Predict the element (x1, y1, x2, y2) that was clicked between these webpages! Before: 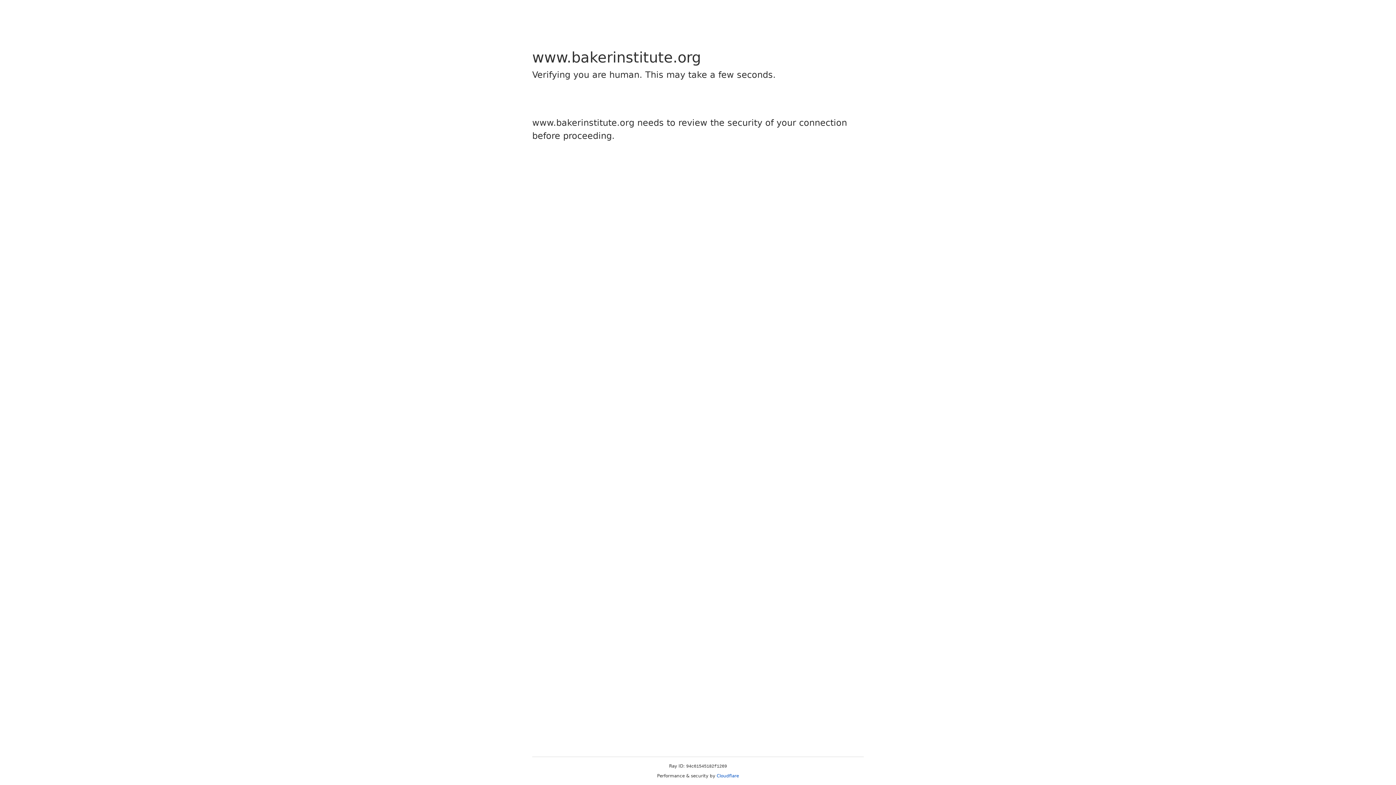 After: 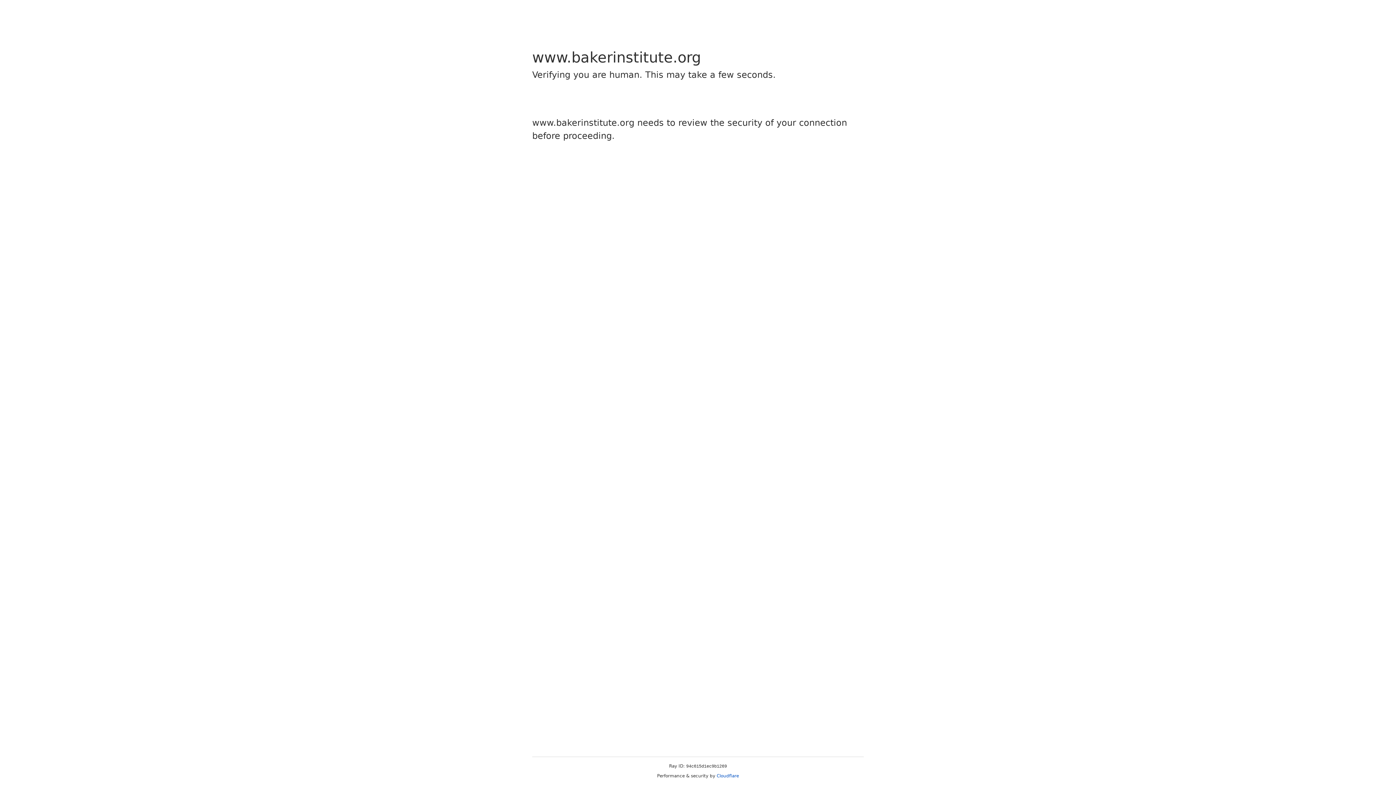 Action: label: Cloudflare bbox: (716, 773, 739, 778)